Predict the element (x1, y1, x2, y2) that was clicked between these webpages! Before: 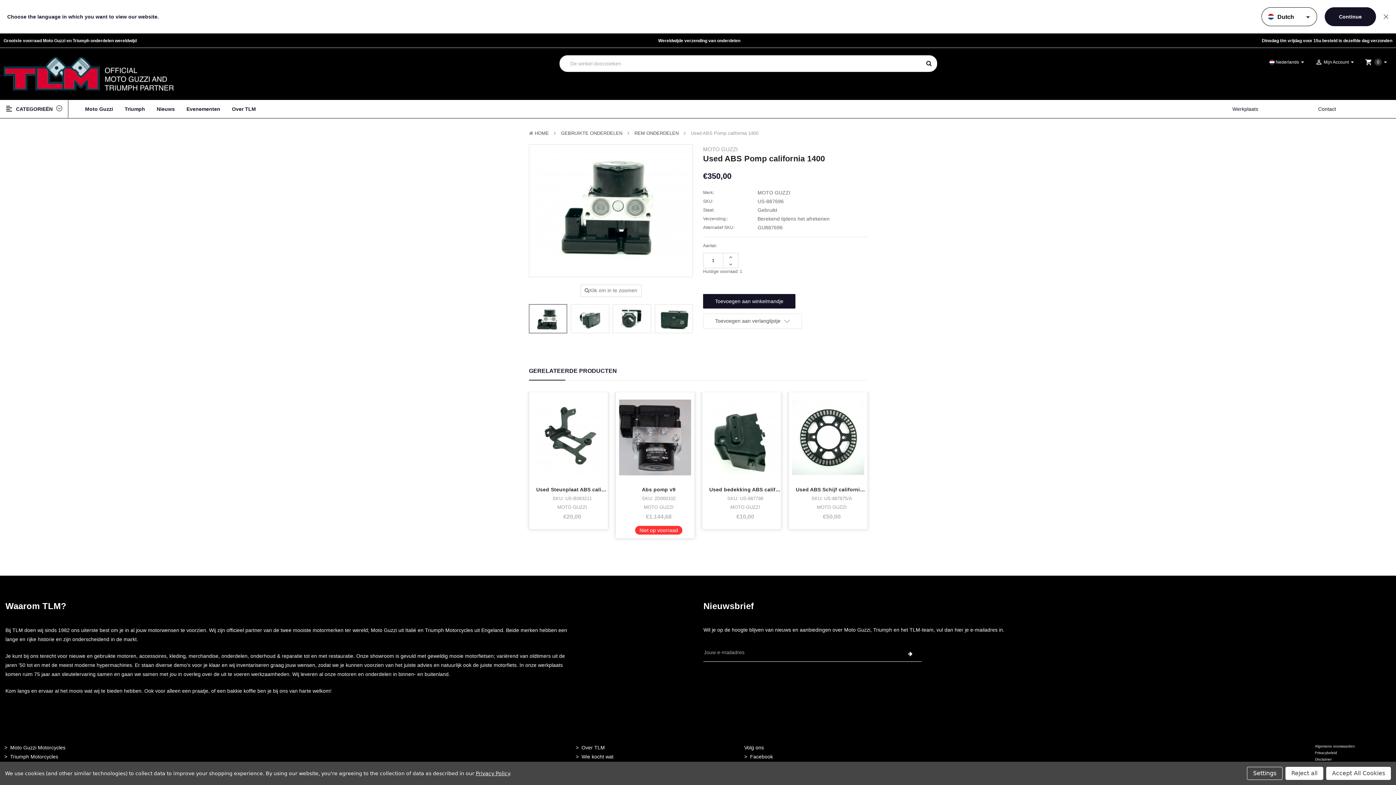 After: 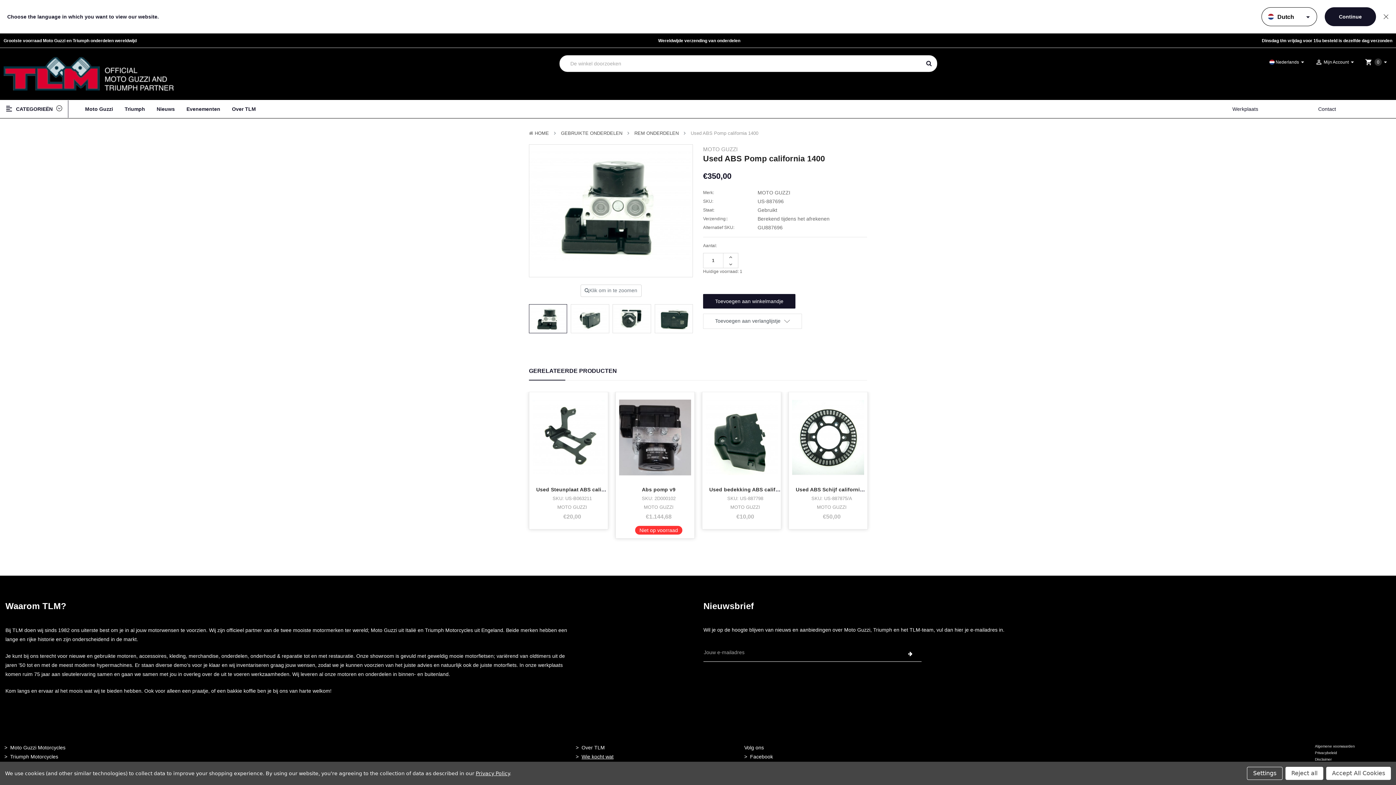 Action: bbox: (581, 754, 613, 760) label: Wie kocht wat